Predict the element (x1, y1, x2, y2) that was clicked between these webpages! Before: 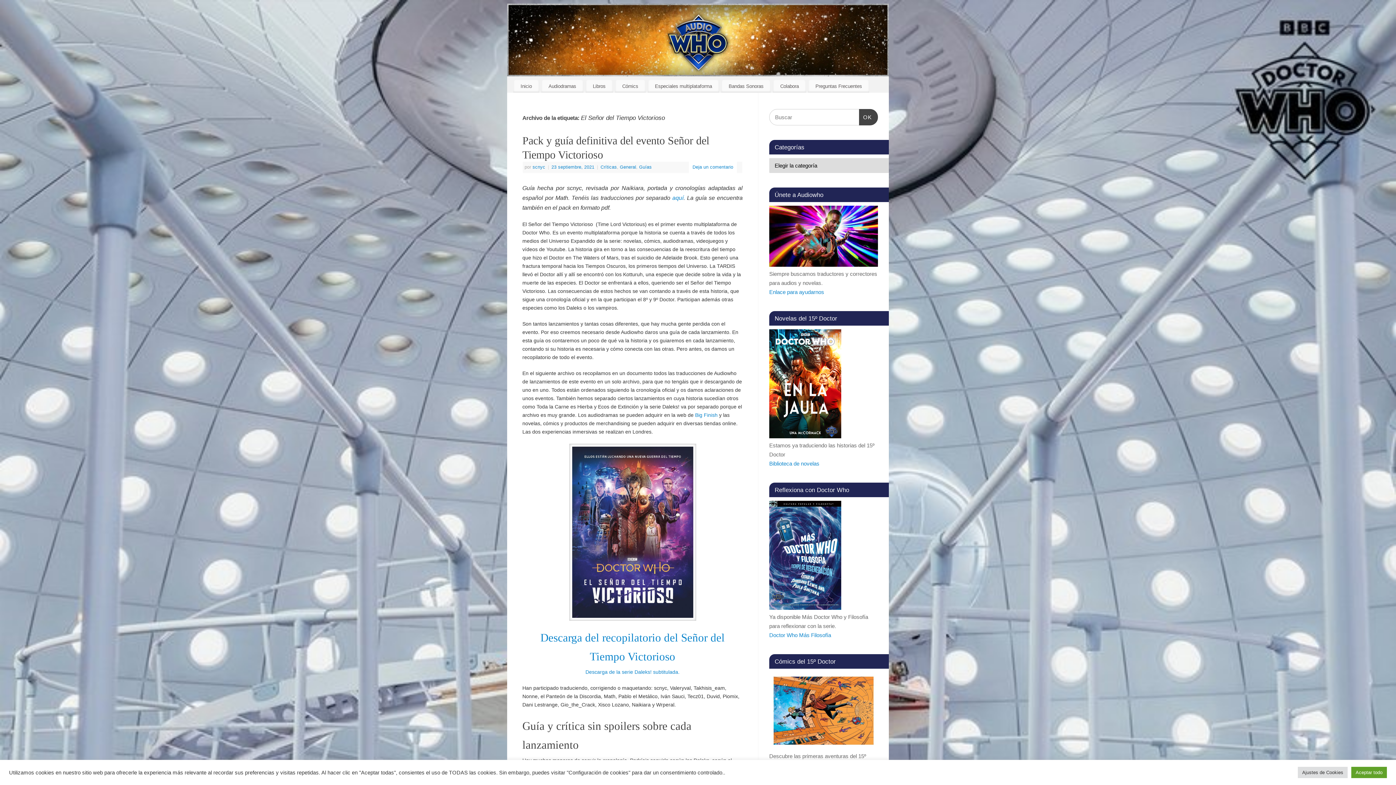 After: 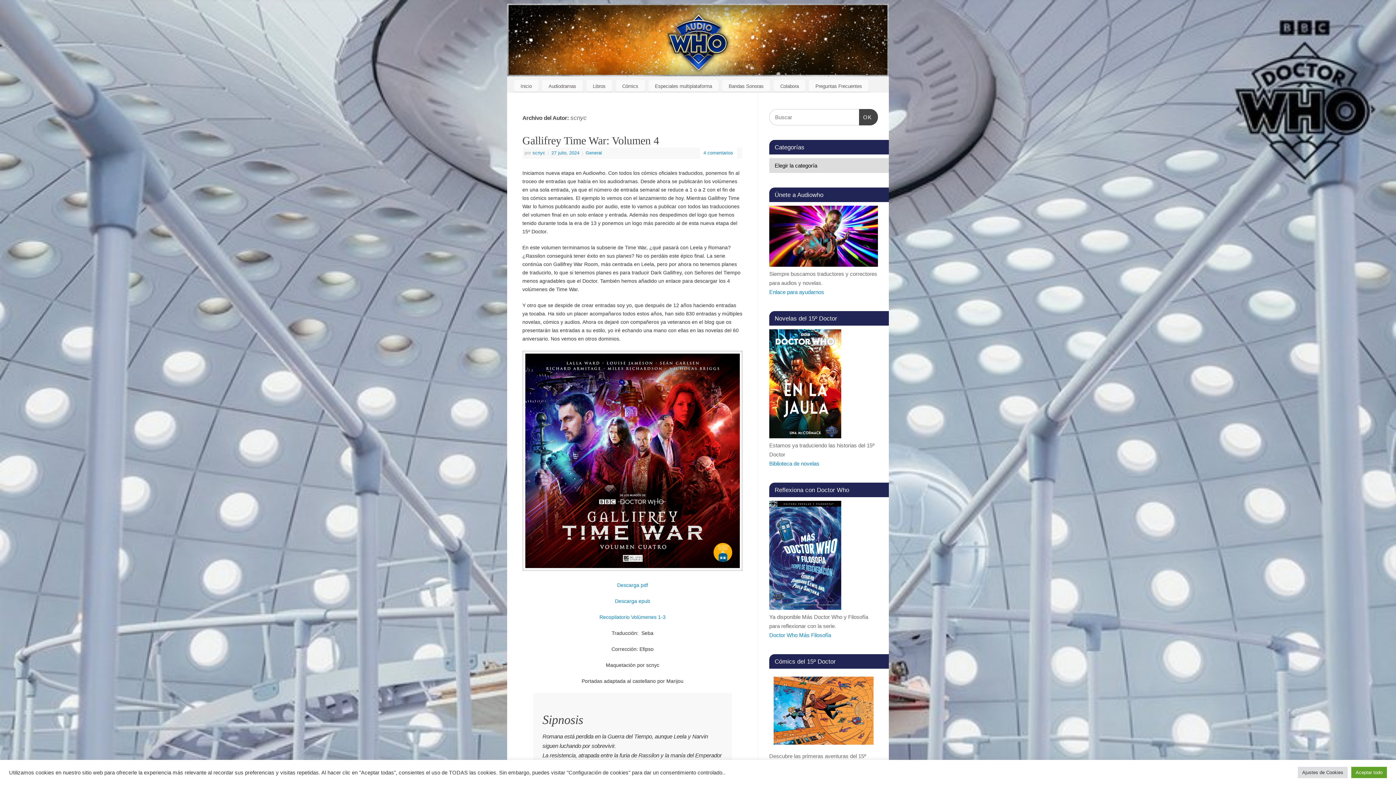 Action: label: scnyc bbox: (532, 164, 545, 169)